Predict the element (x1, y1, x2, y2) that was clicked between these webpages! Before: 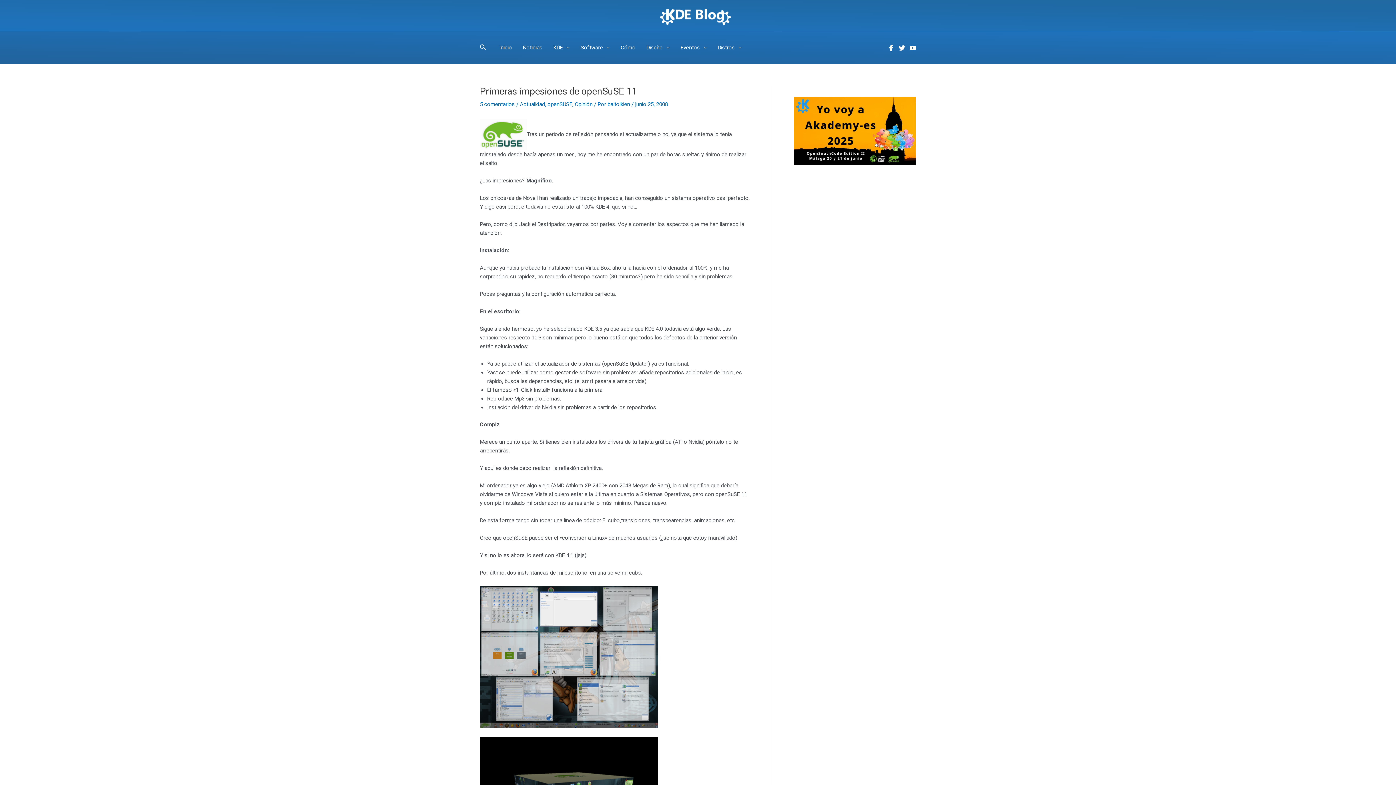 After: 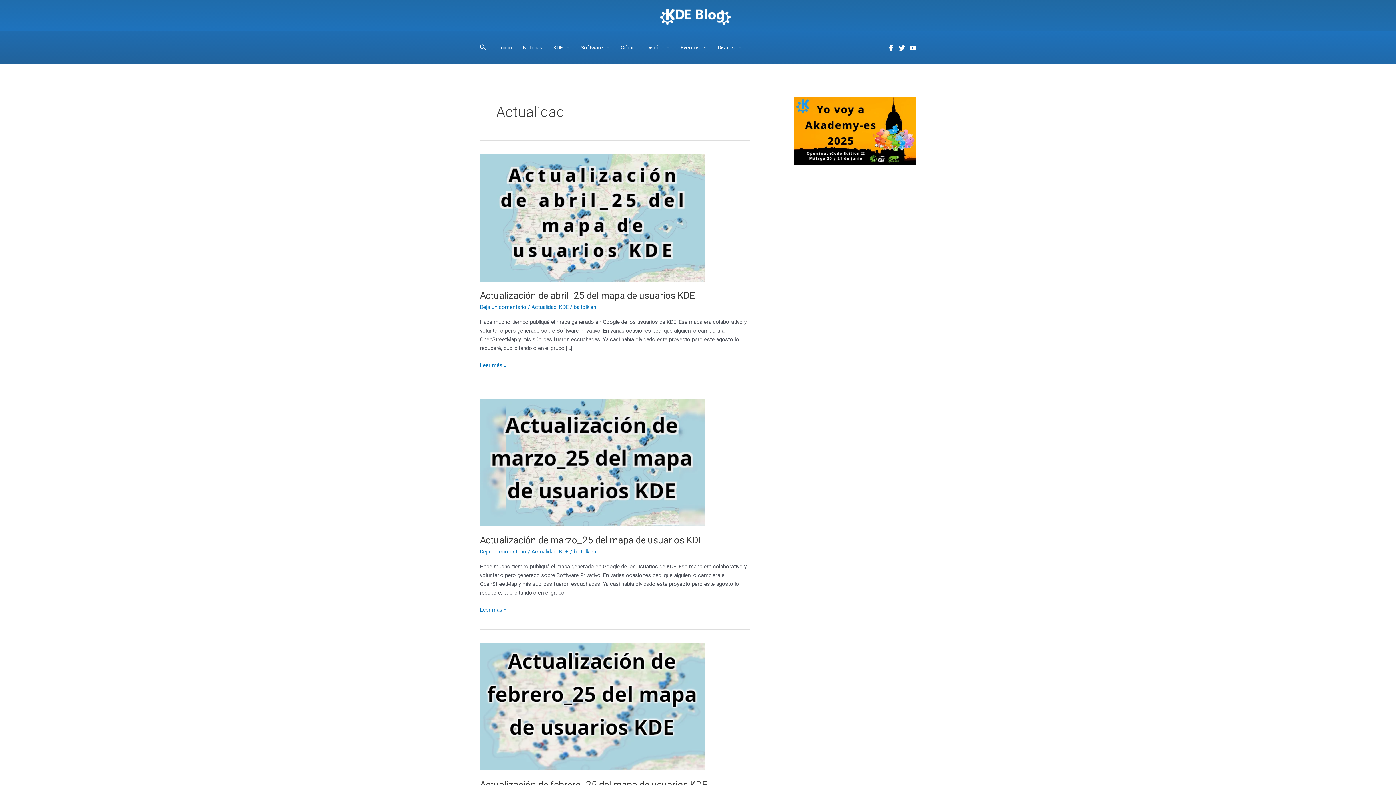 Action: label: Actualidad bbox: (520, 101, 545, 107)